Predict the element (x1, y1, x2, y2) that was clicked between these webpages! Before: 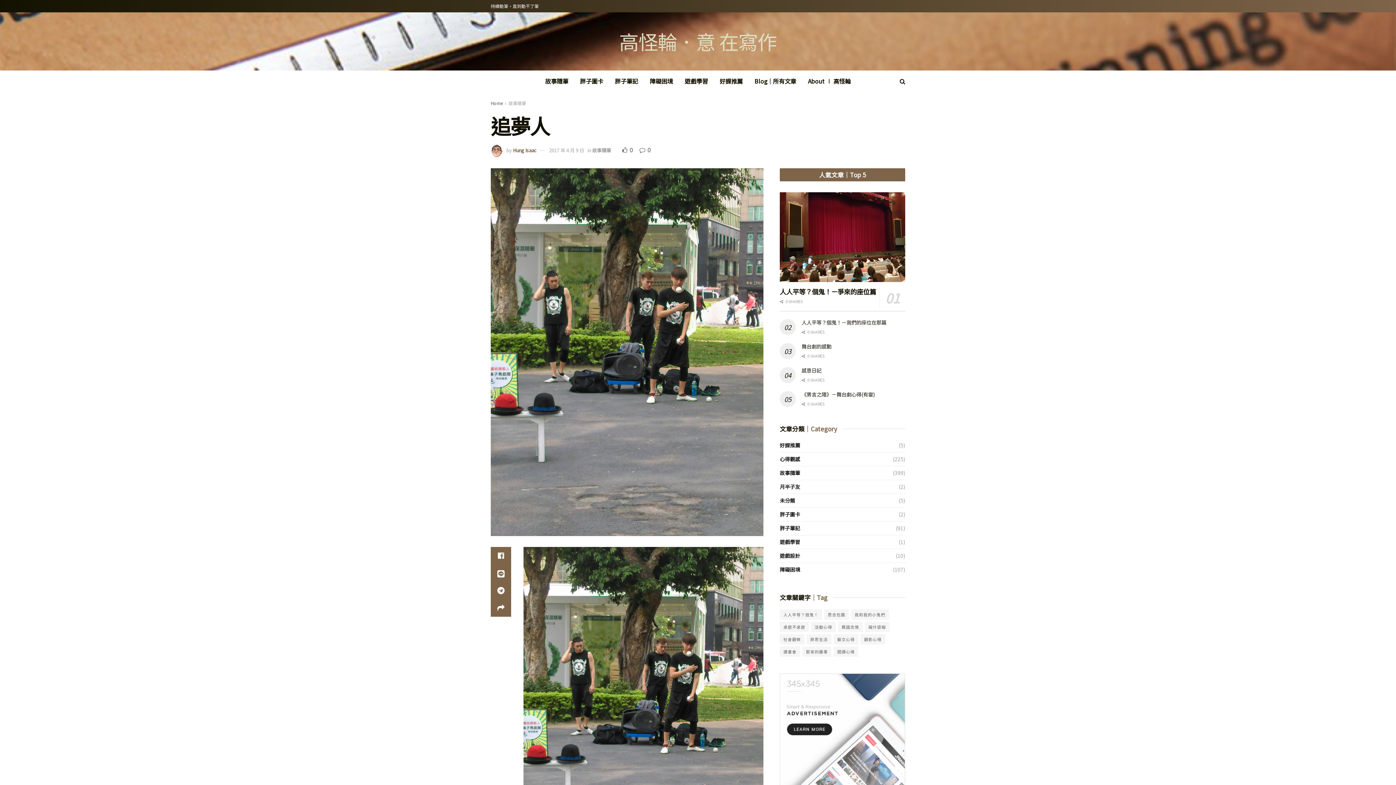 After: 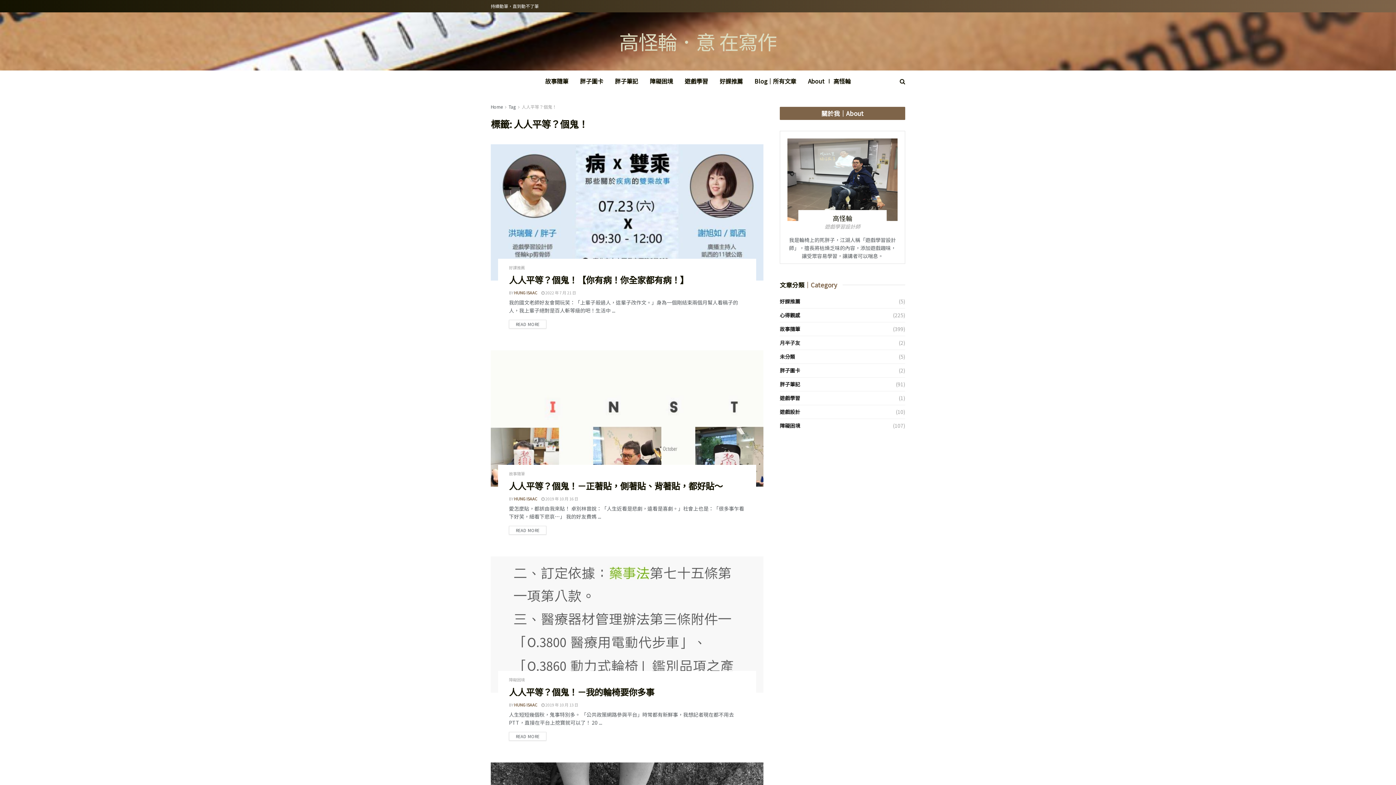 Action: label: 人人平等？個鬼！ (29 個項目) bbox: (780, 609, 822, 620)